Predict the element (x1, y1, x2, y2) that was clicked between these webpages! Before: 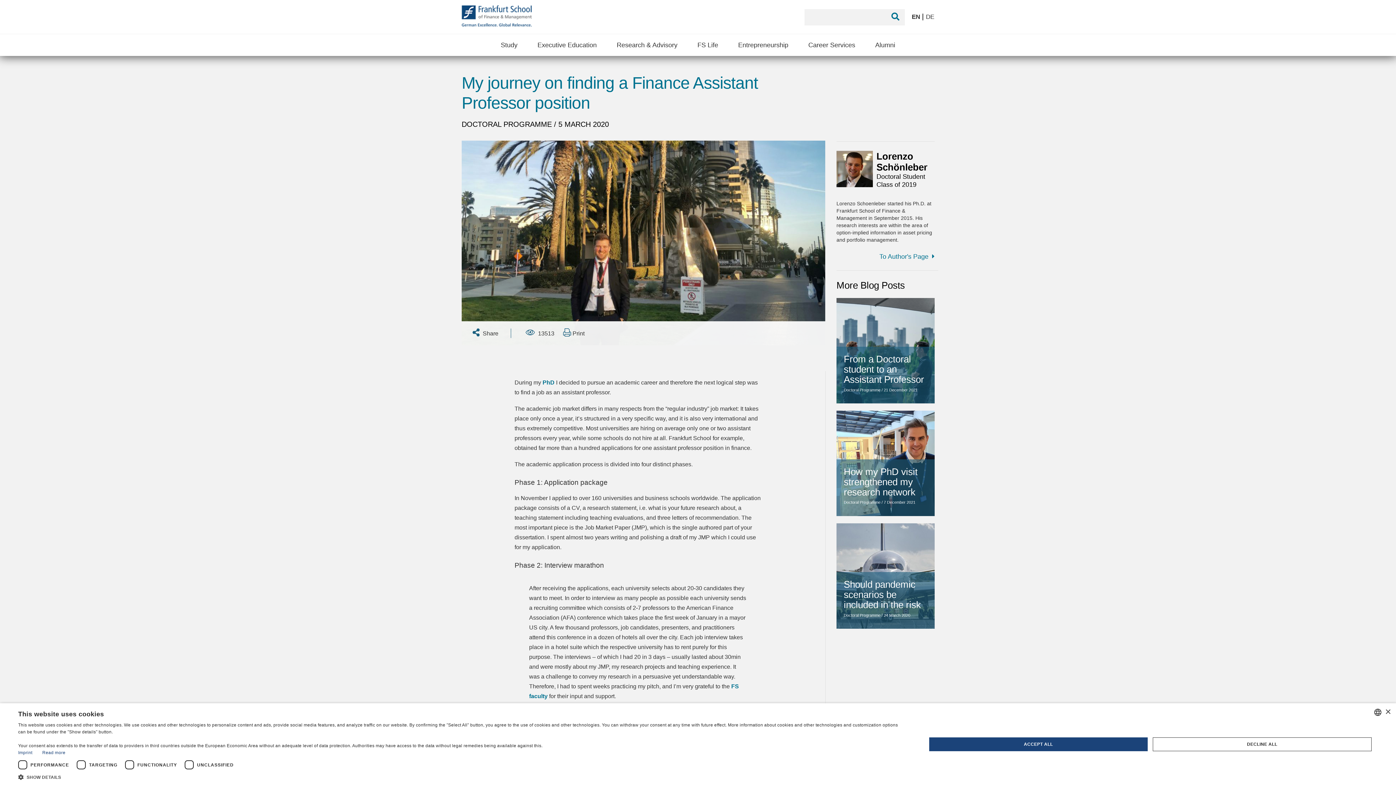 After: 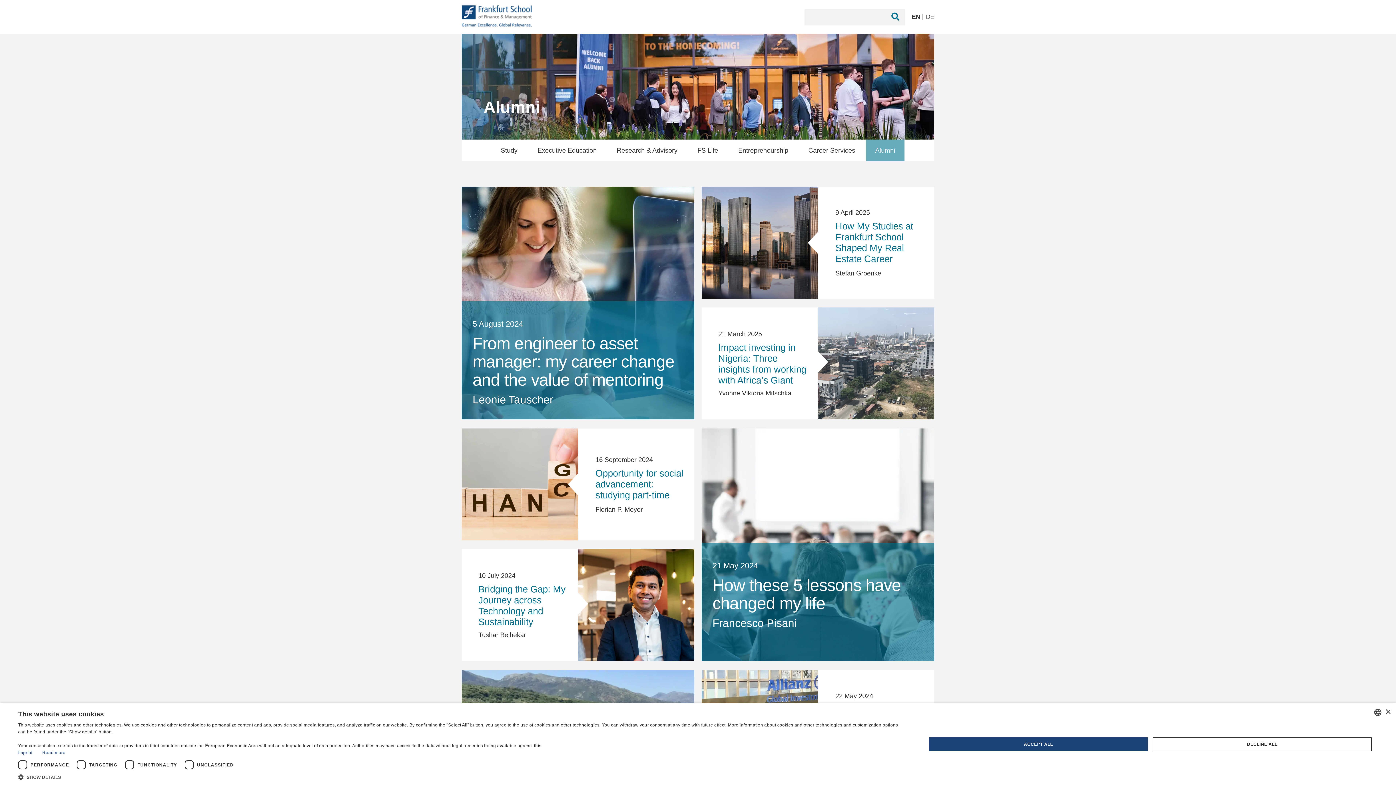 Action: label: Alumni bbox: (866, 34, 904, 56)